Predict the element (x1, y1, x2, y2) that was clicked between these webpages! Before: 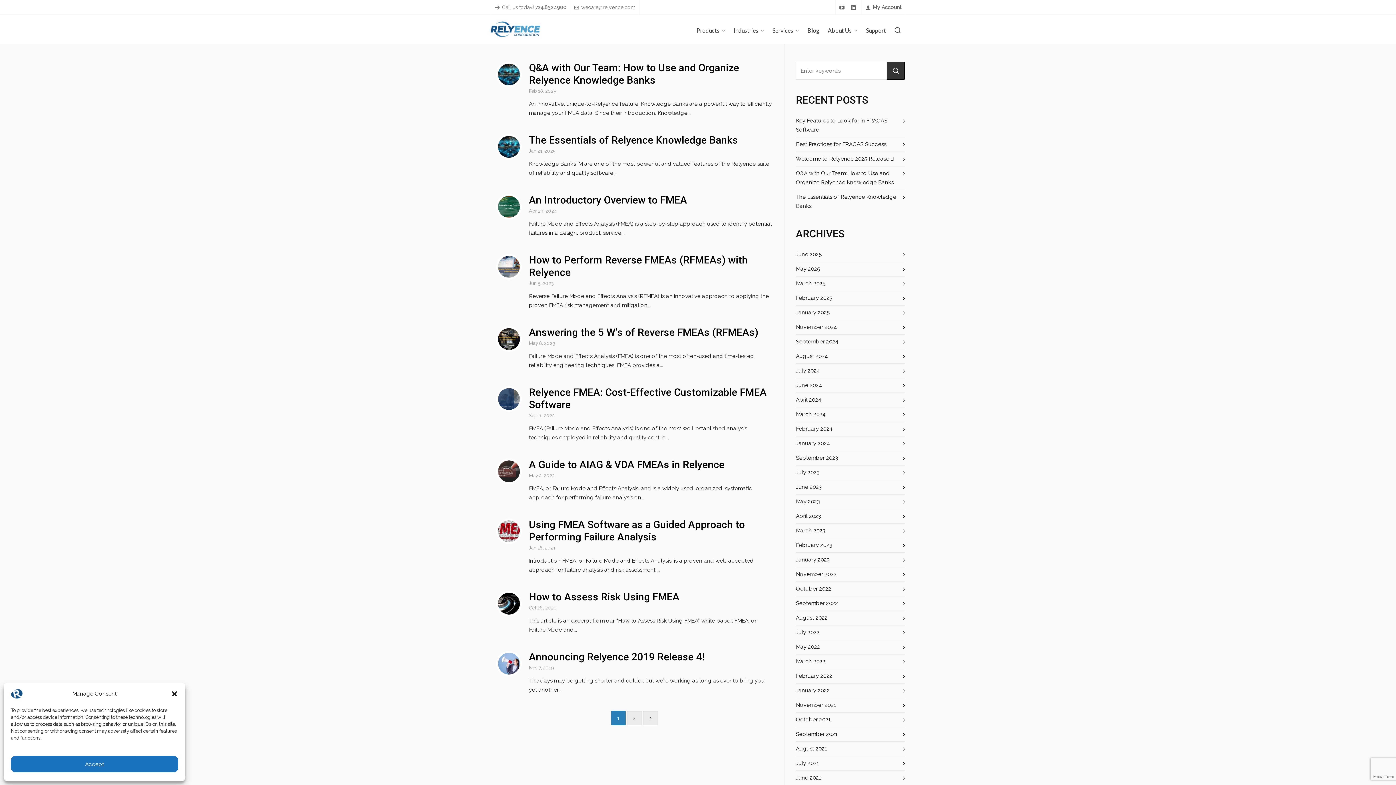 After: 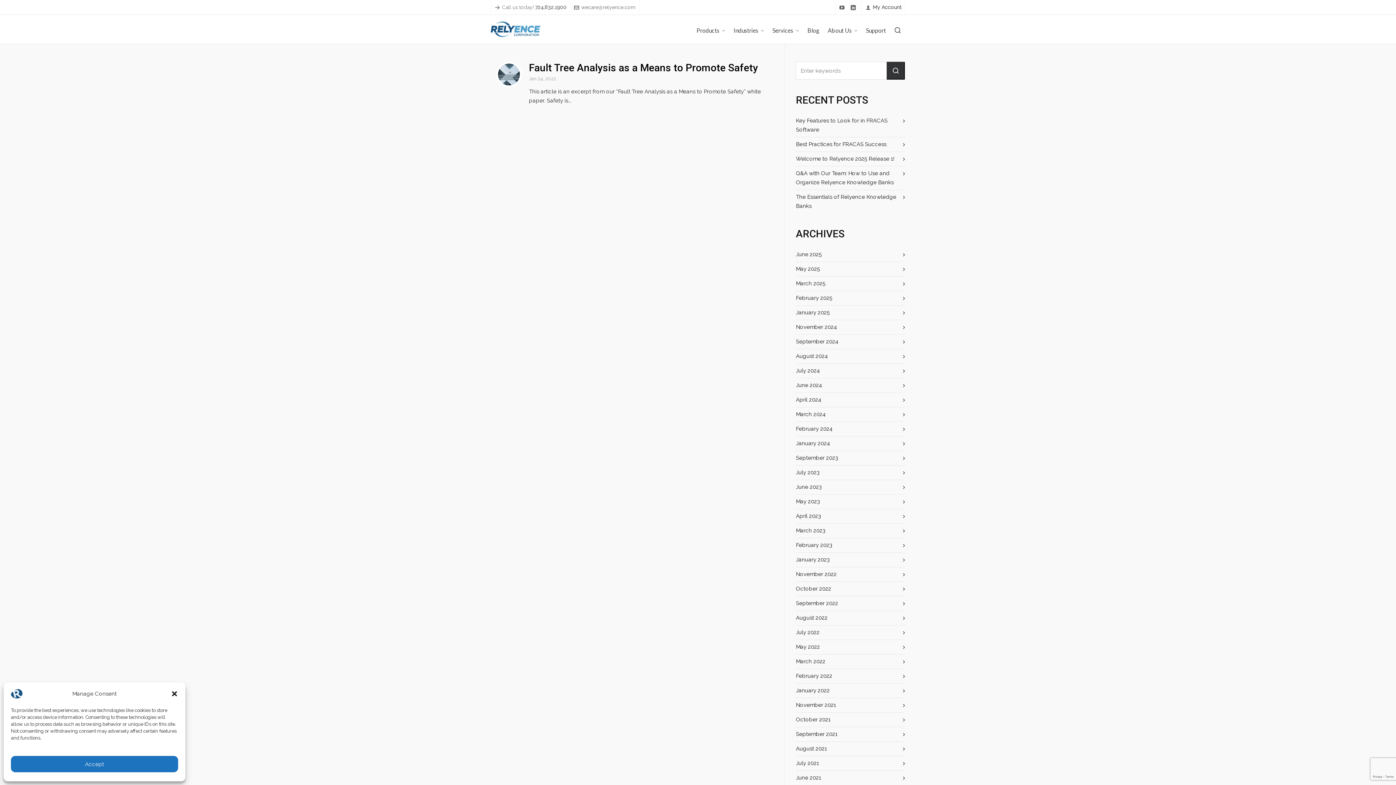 Action: bbox: (796, 686, 905, 695) label: January 2022